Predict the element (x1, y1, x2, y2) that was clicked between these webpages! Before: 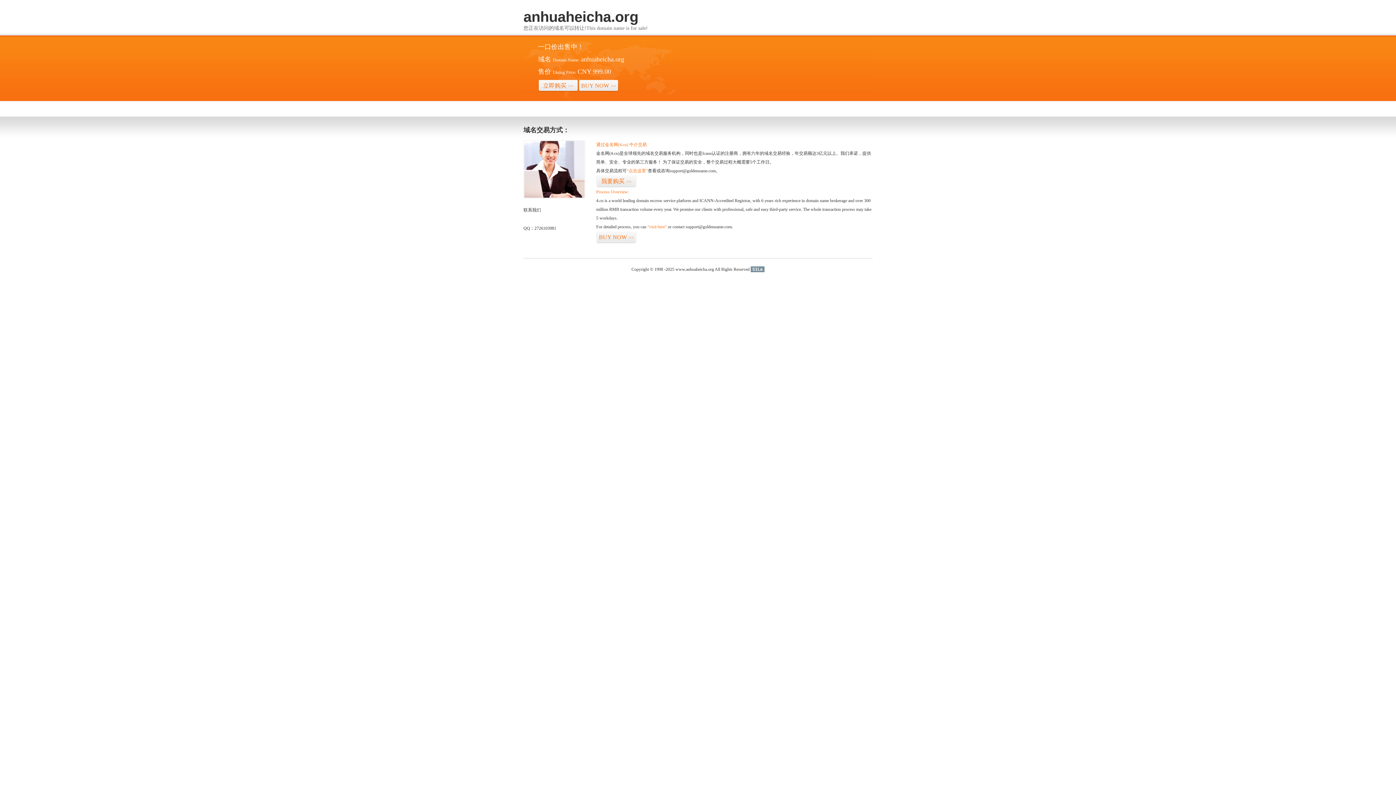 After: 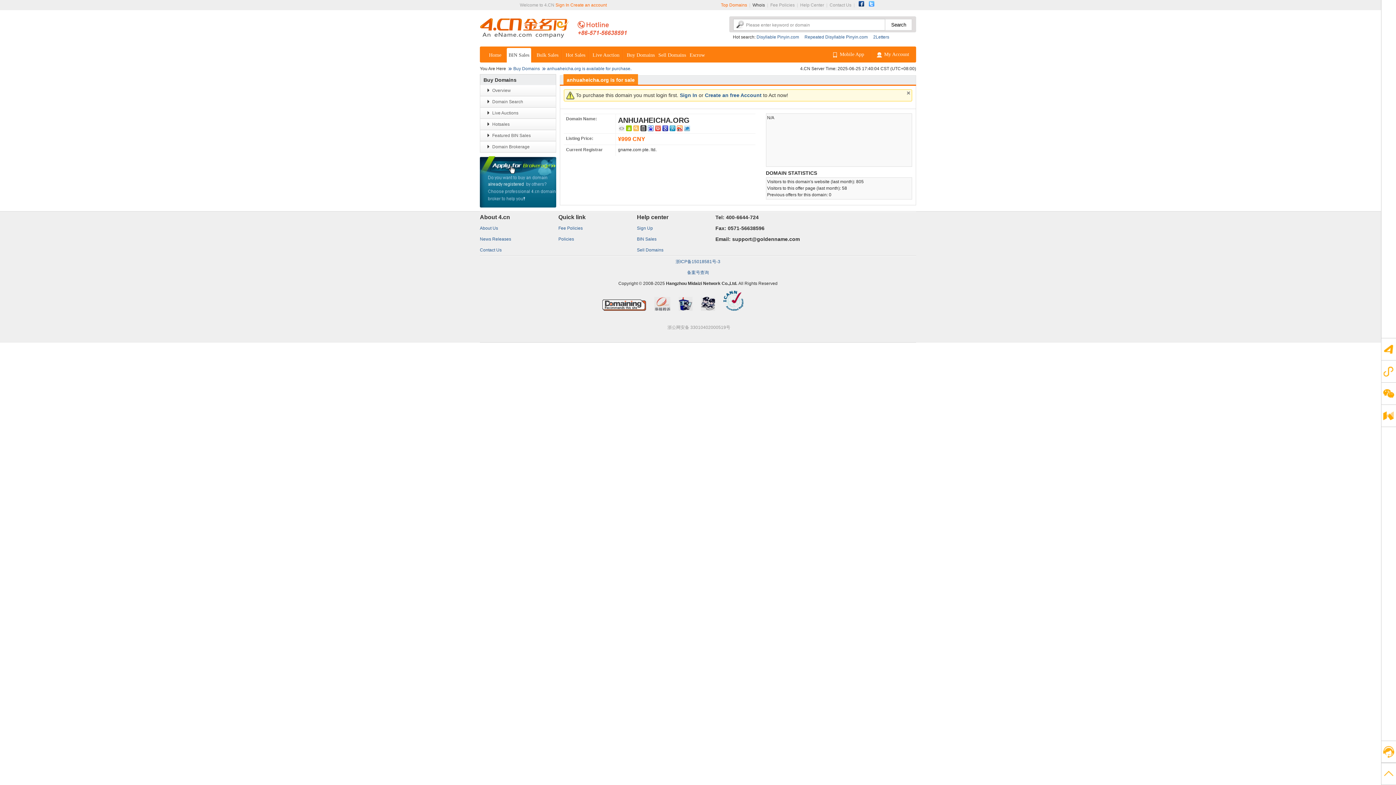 Action: bbox: (596, 175, 636, 187) label: 我要购买>>